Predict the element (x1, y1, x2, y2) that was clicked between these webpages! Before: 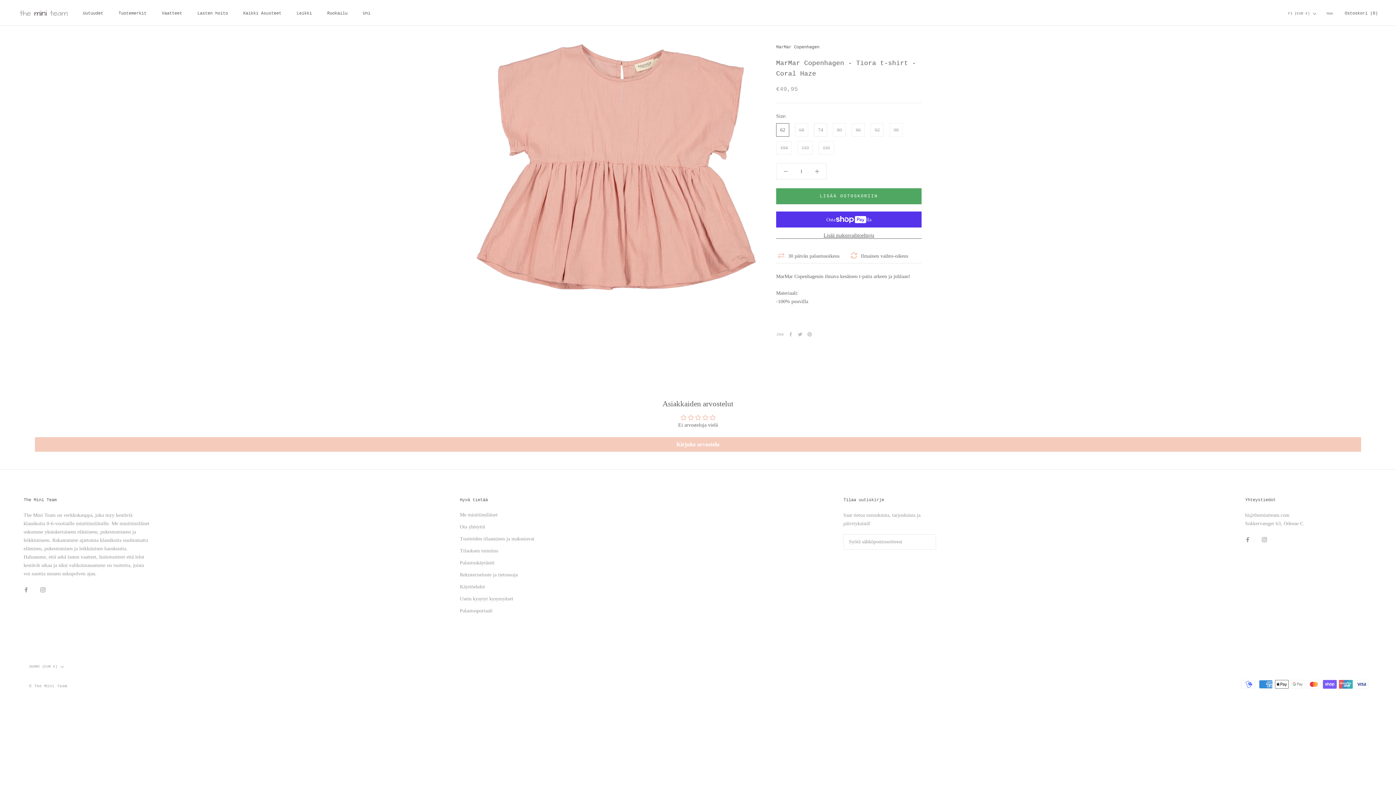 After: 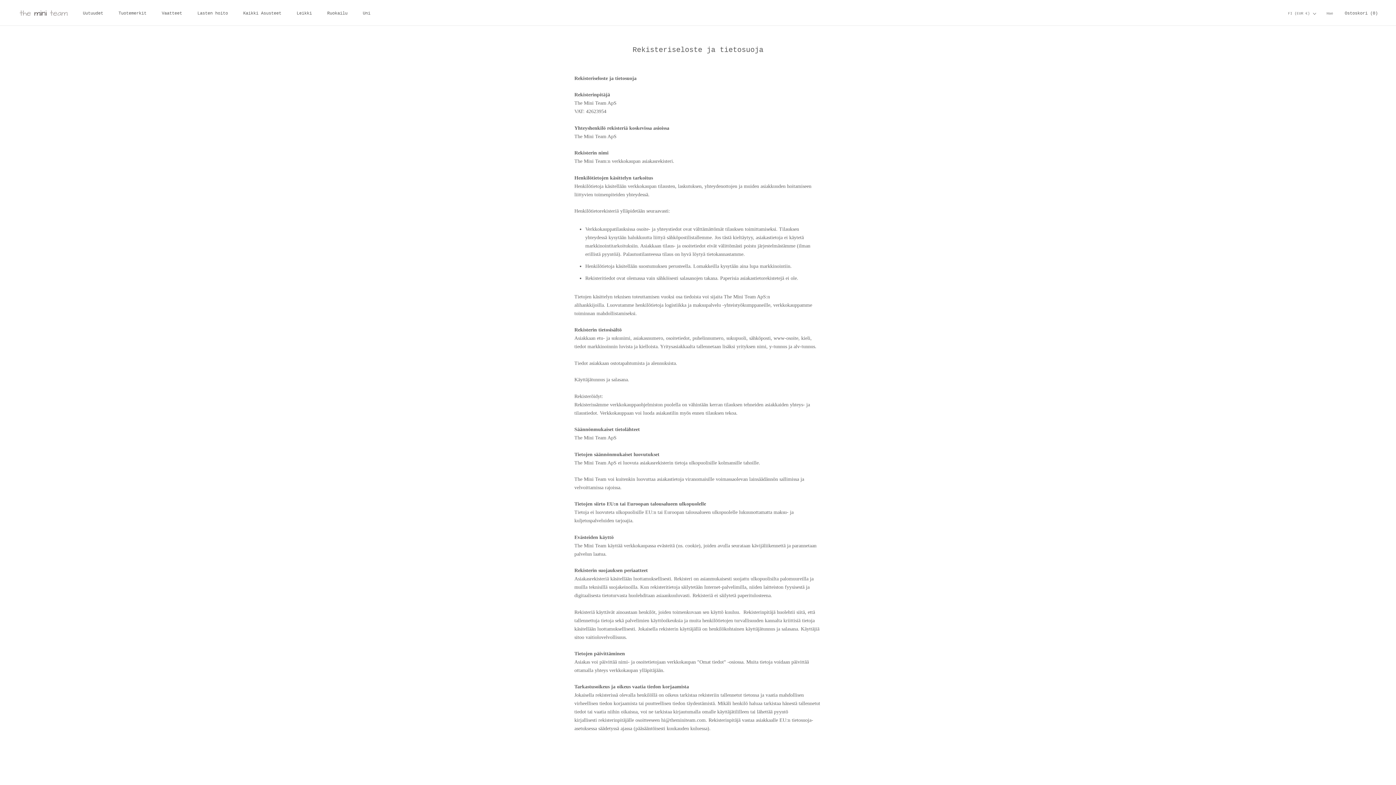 Action: label: Rekisteriseloste ja tietosuoja bbox: (460, 571, 534, 578)